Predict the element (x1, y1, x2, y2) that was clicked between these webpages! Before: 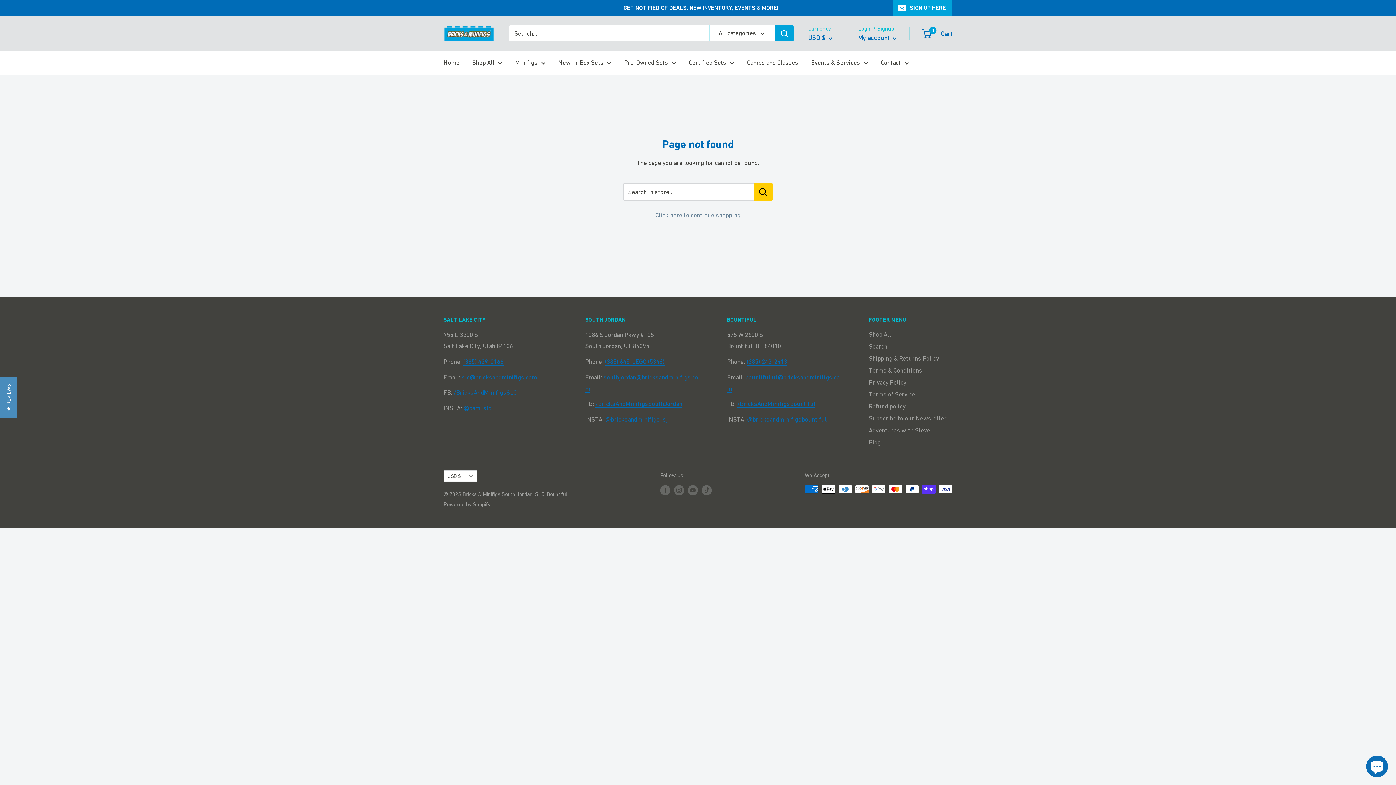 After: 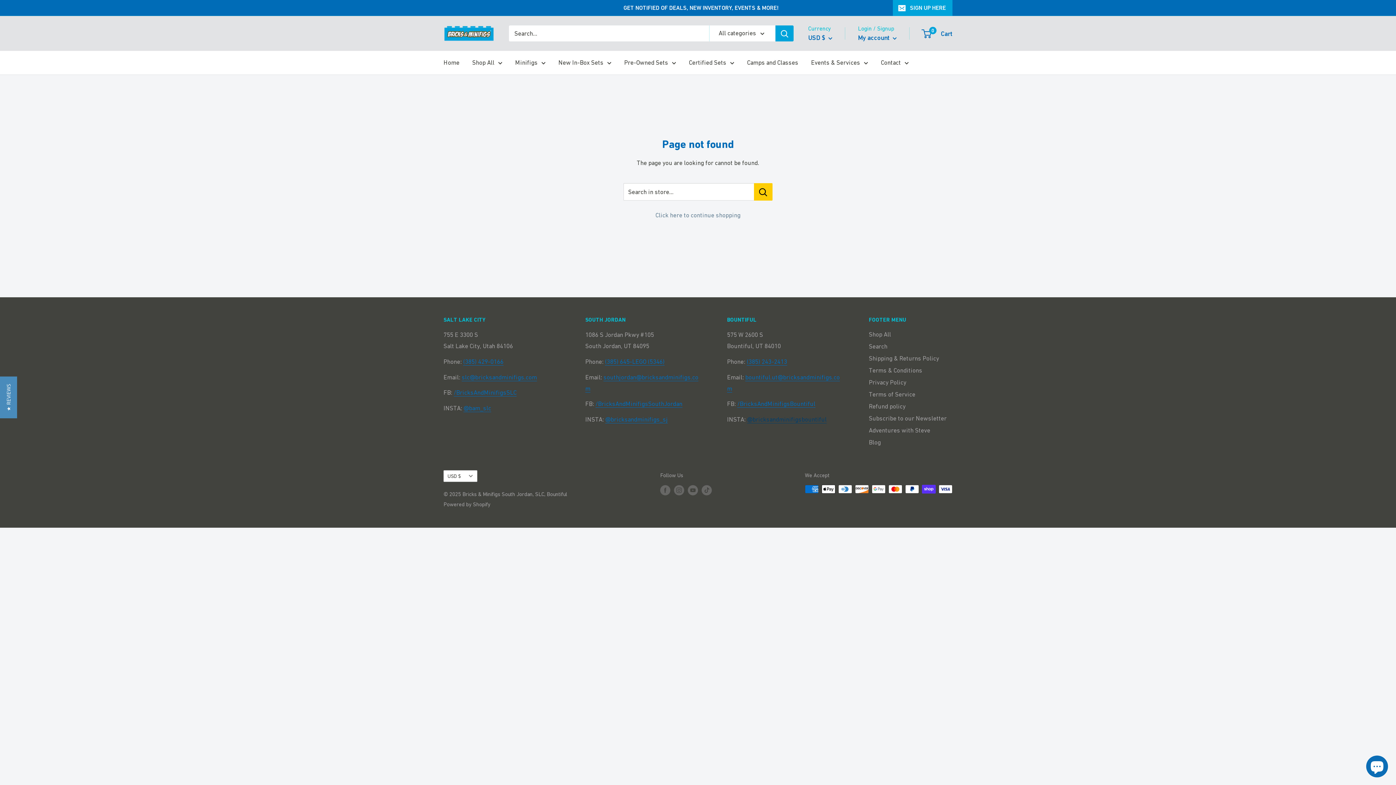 Action: bbox: (747, 416, 826, 423) label: @bricksandminifigsbountiful